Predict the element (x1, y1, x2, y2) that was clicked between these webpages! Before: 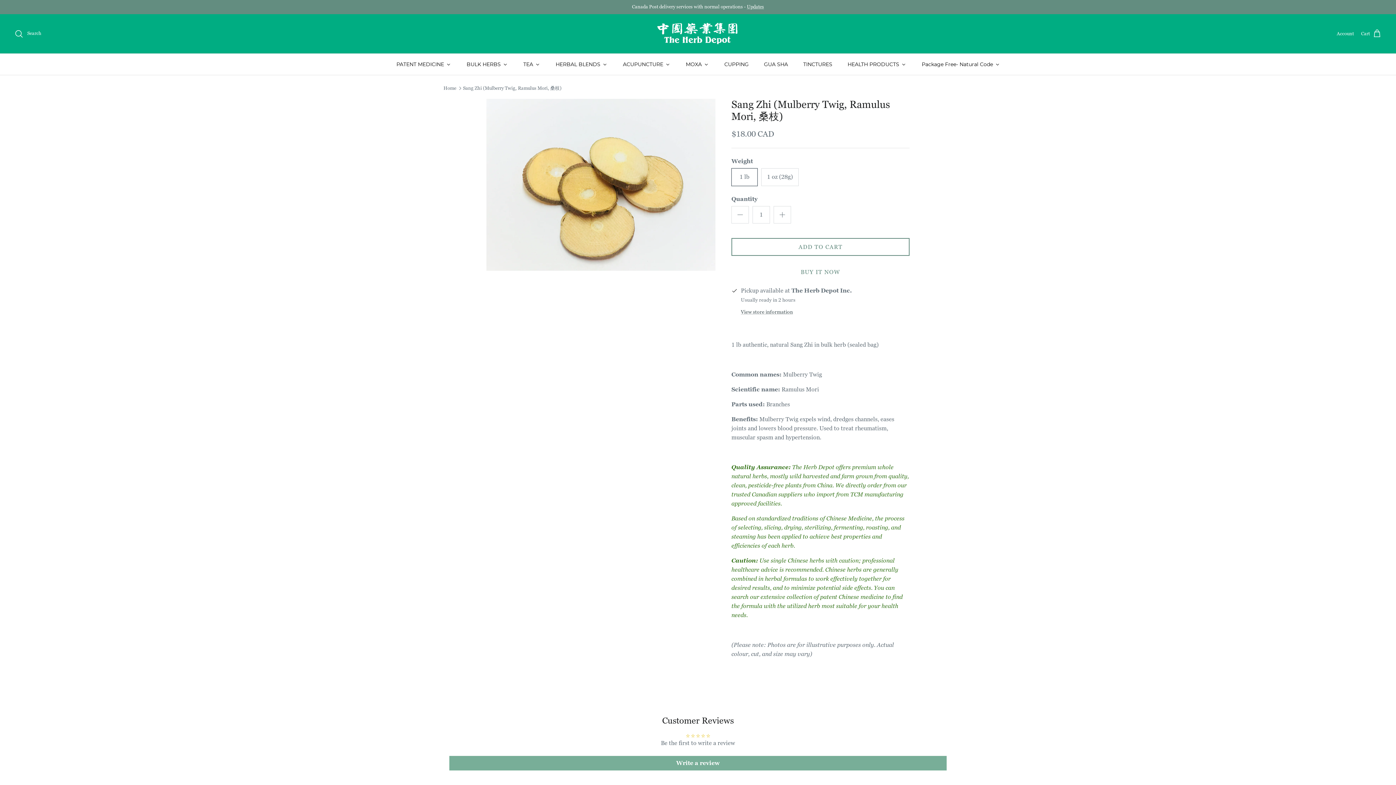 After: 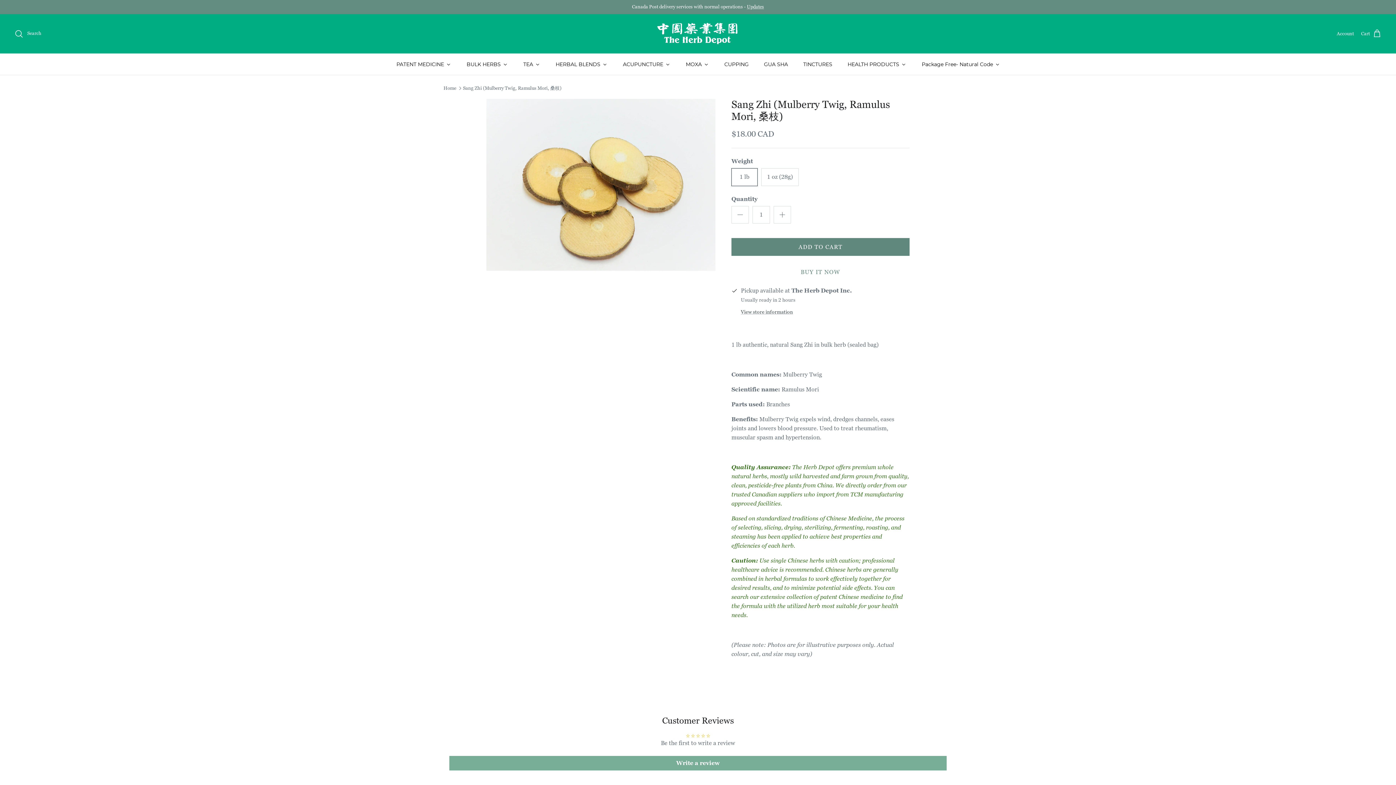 Action: bbox: (731, 238, 909, 256) label: ADD TO CART